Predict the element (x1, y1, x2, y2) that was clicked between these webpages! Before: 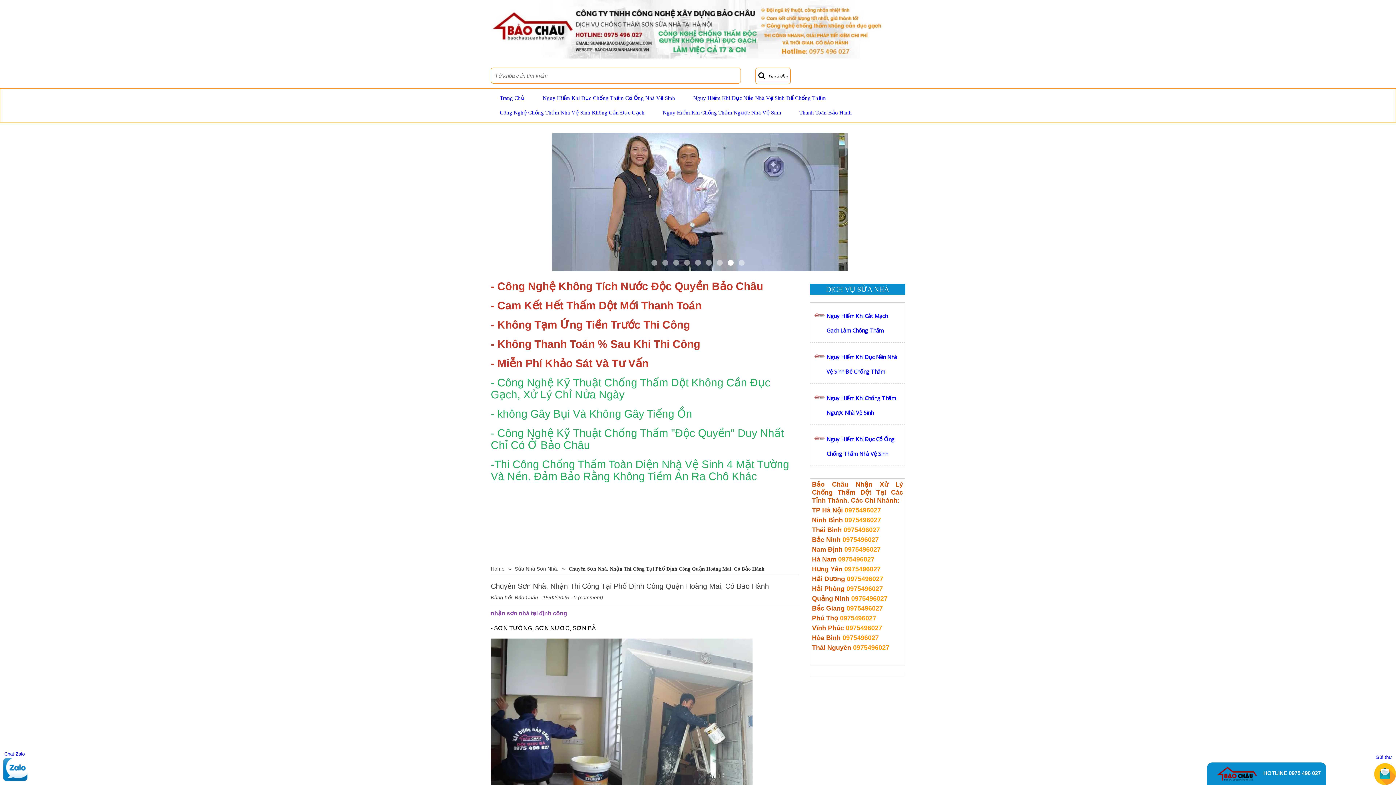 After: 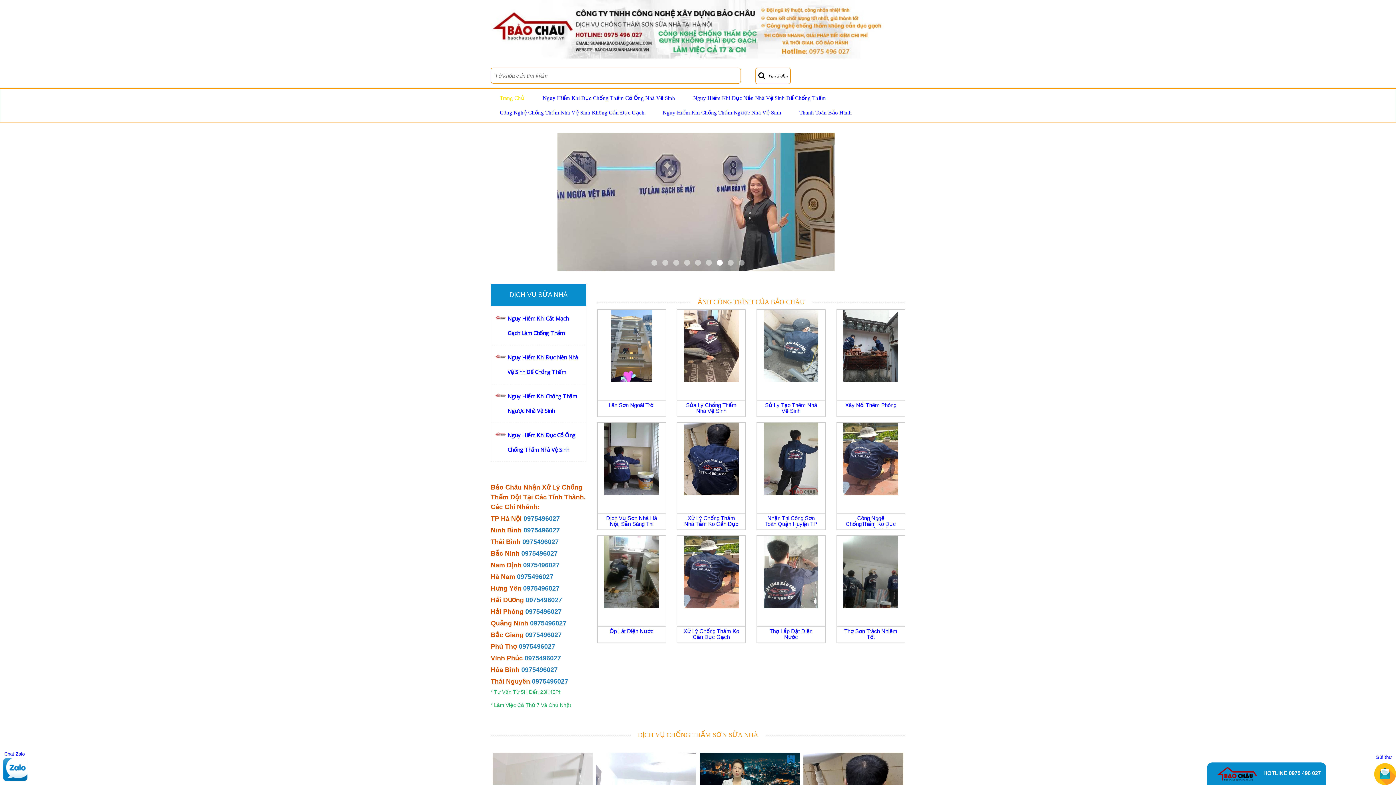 Action: label: Home bbox: (490, 566, 504, 572)